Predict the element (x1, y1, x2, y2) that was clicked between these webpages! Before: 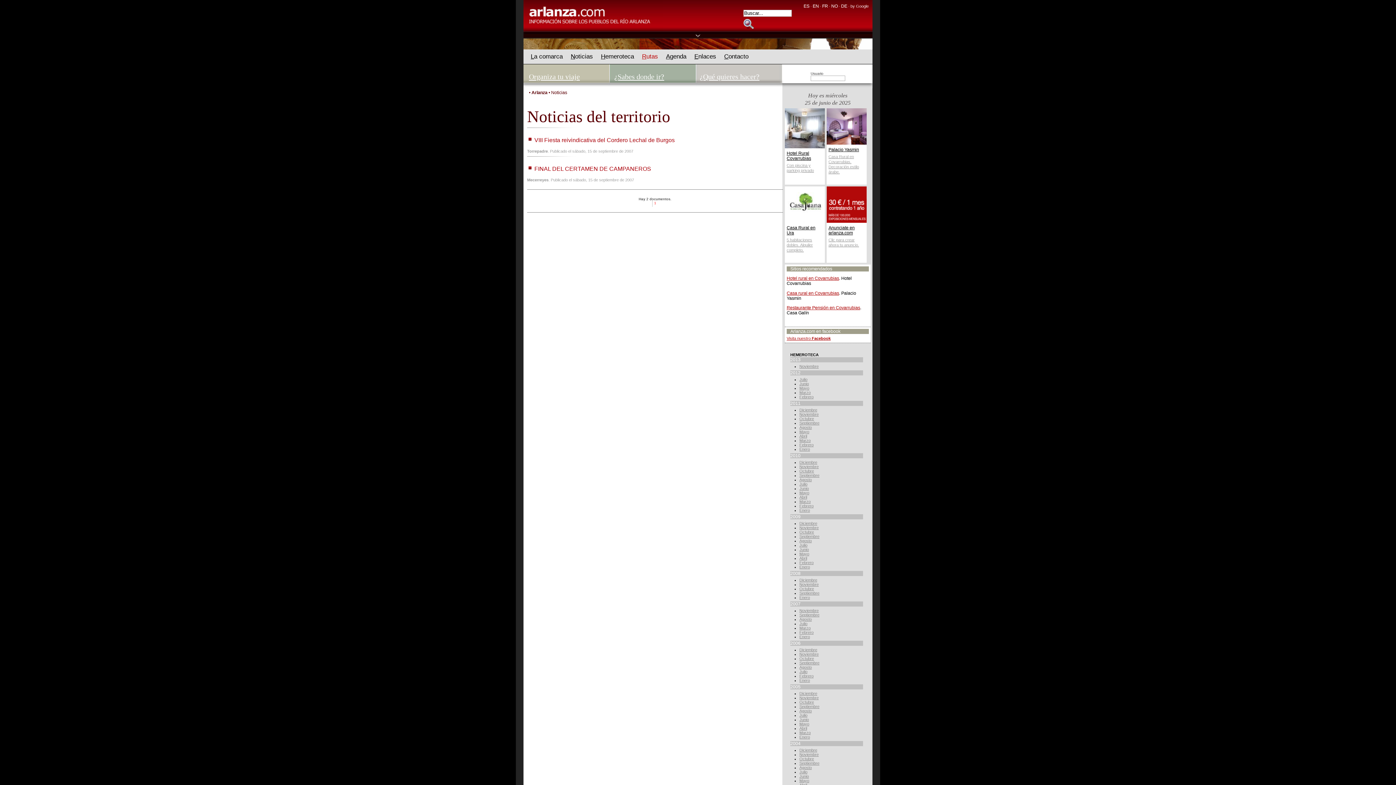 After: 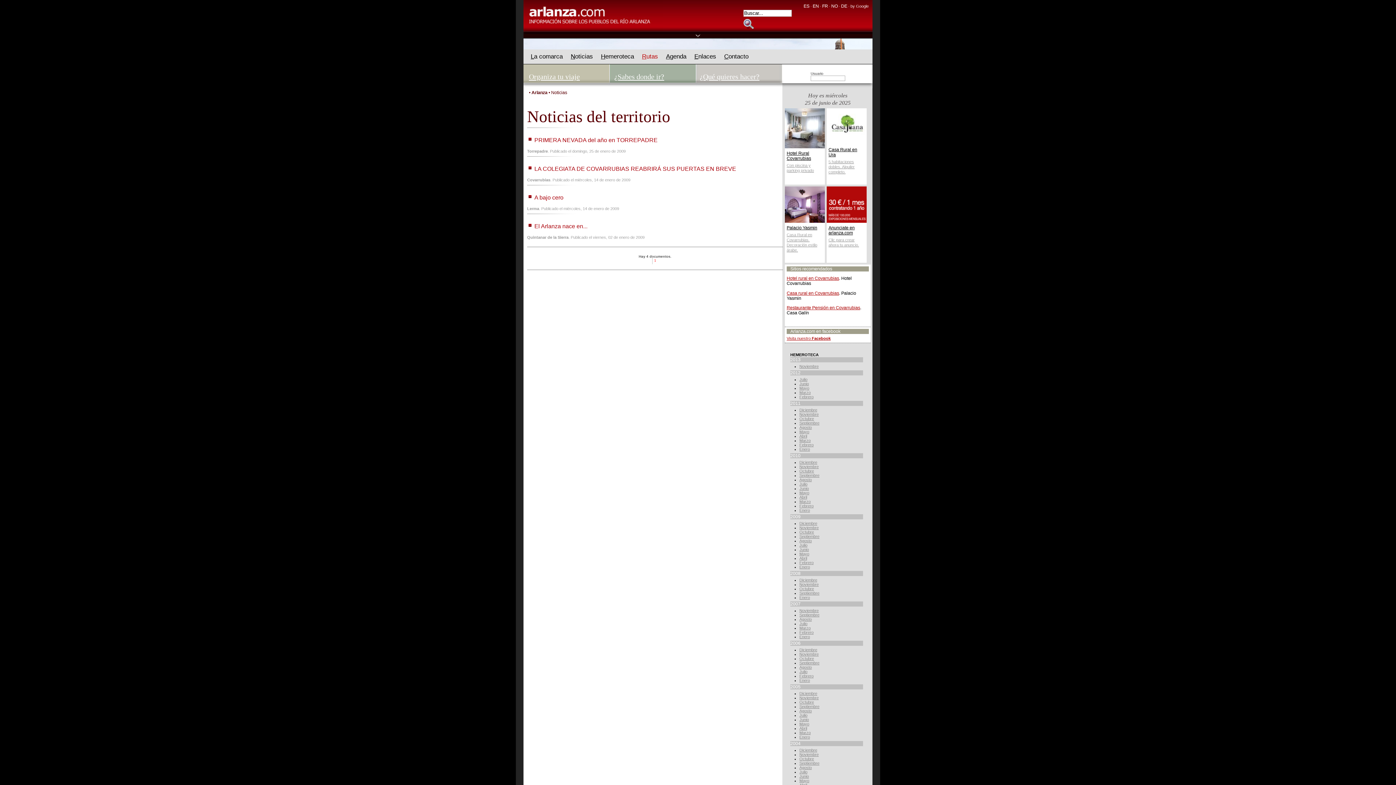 Action: label: Enero bbox: (799, 565, 810, 569)